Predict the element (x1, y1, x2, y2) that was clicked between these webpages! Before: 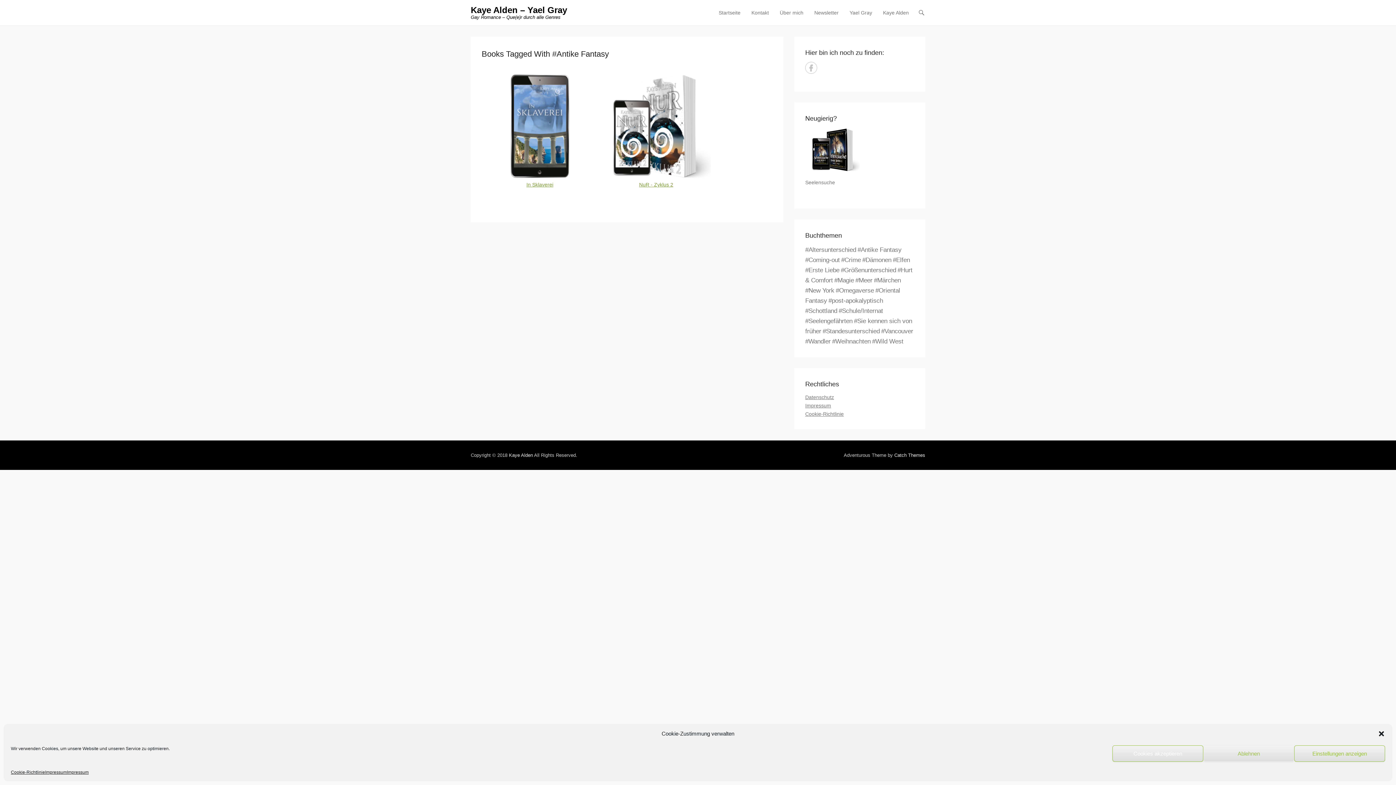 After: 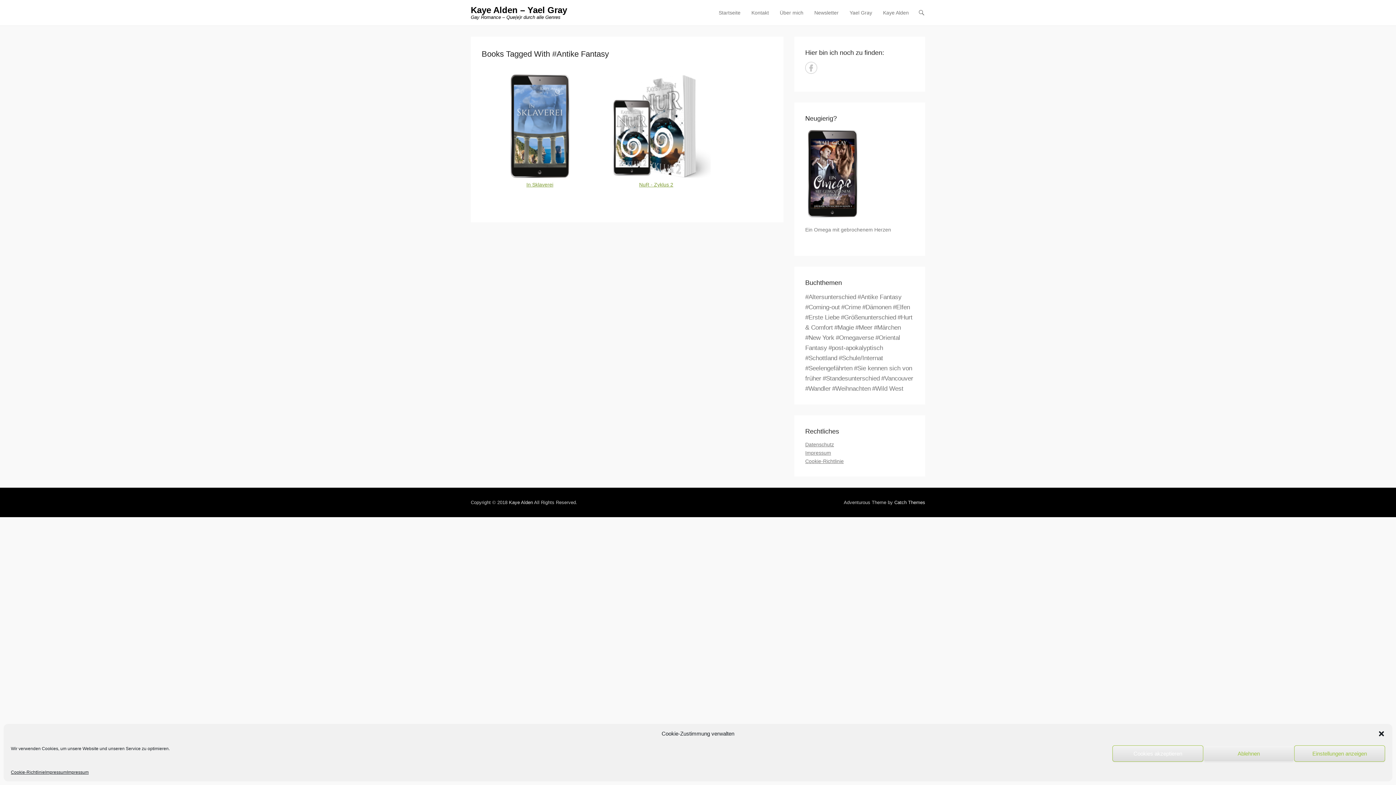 Action: bbox: (857, 246, 901, 253) label: #Antike Fantasy